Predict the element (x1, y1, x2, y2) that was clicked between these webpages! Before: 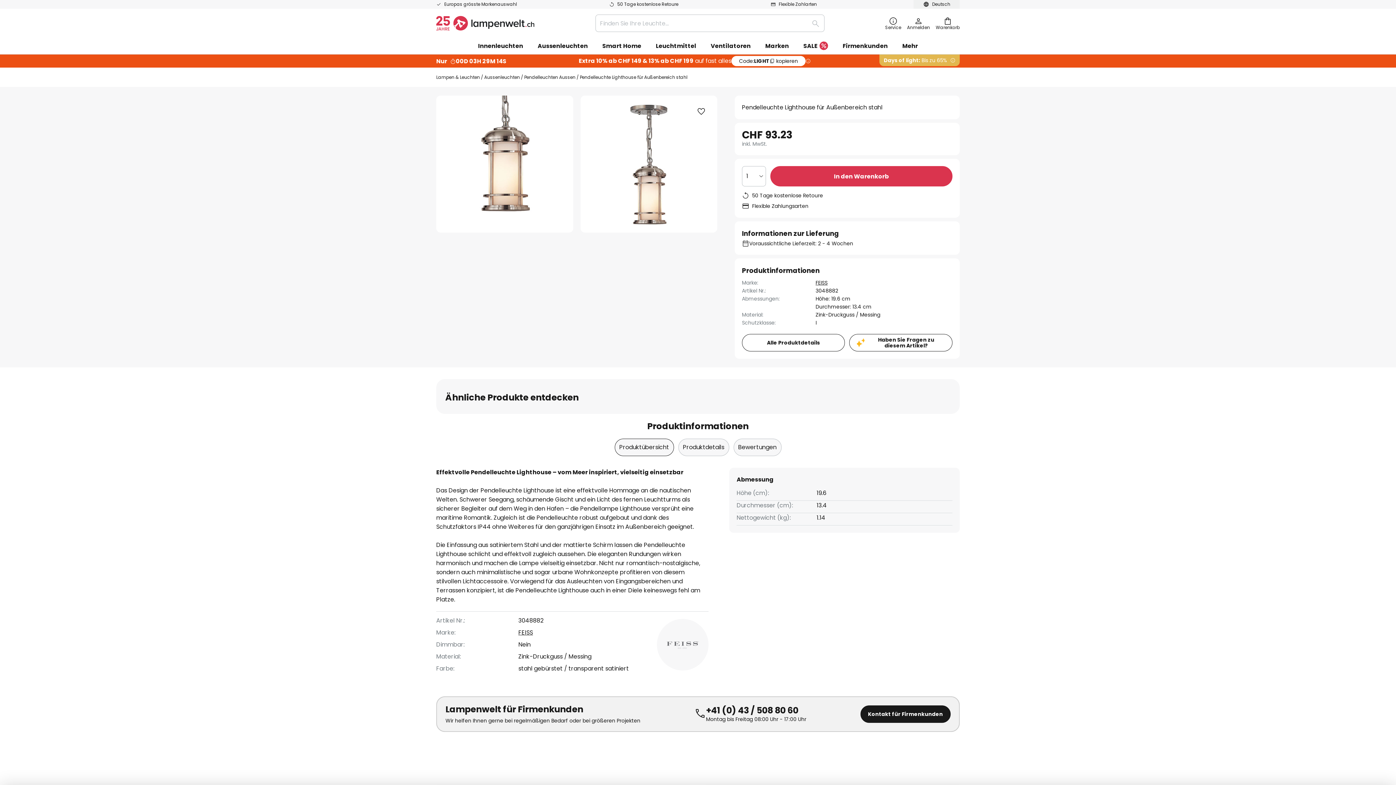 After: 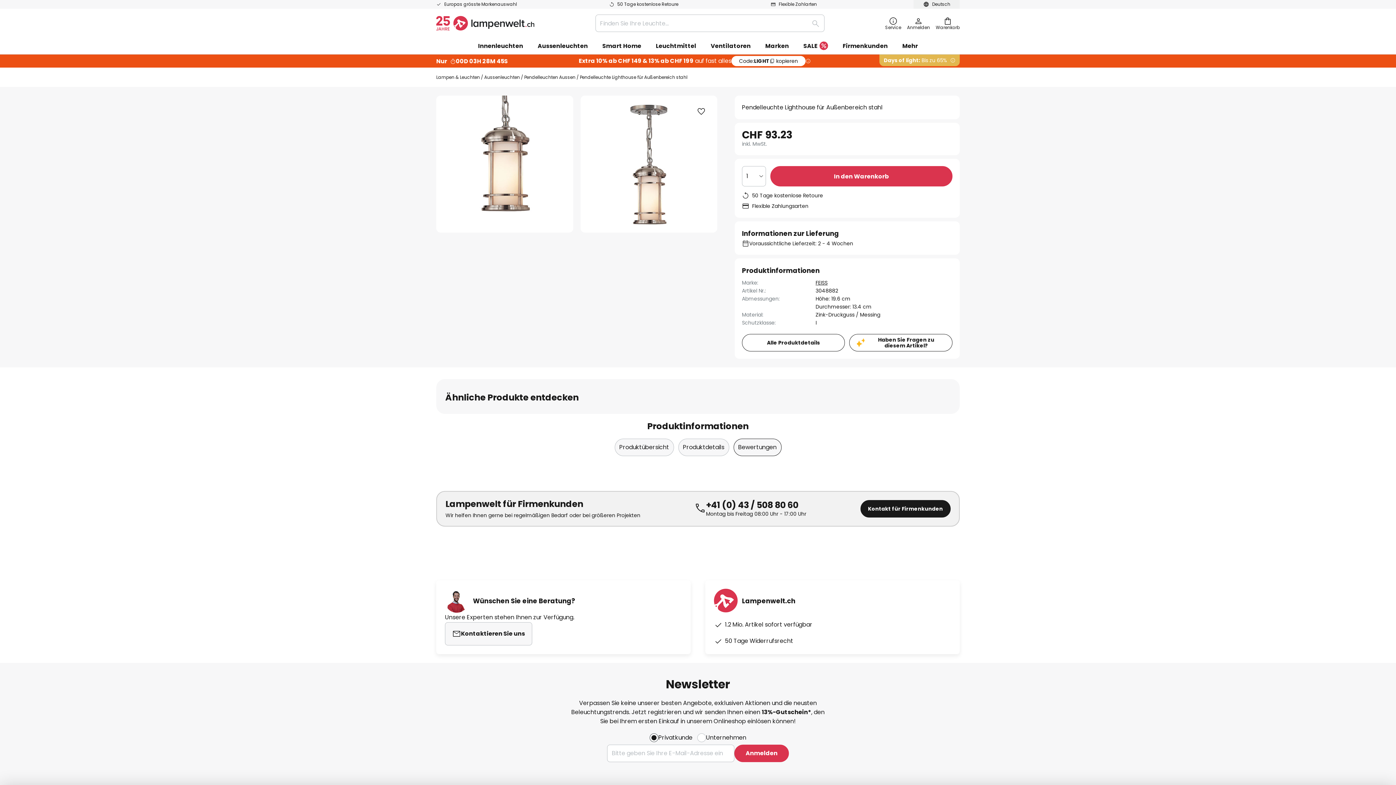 Action: bbox: (733, 438, 781, 456) label: Bewertungen